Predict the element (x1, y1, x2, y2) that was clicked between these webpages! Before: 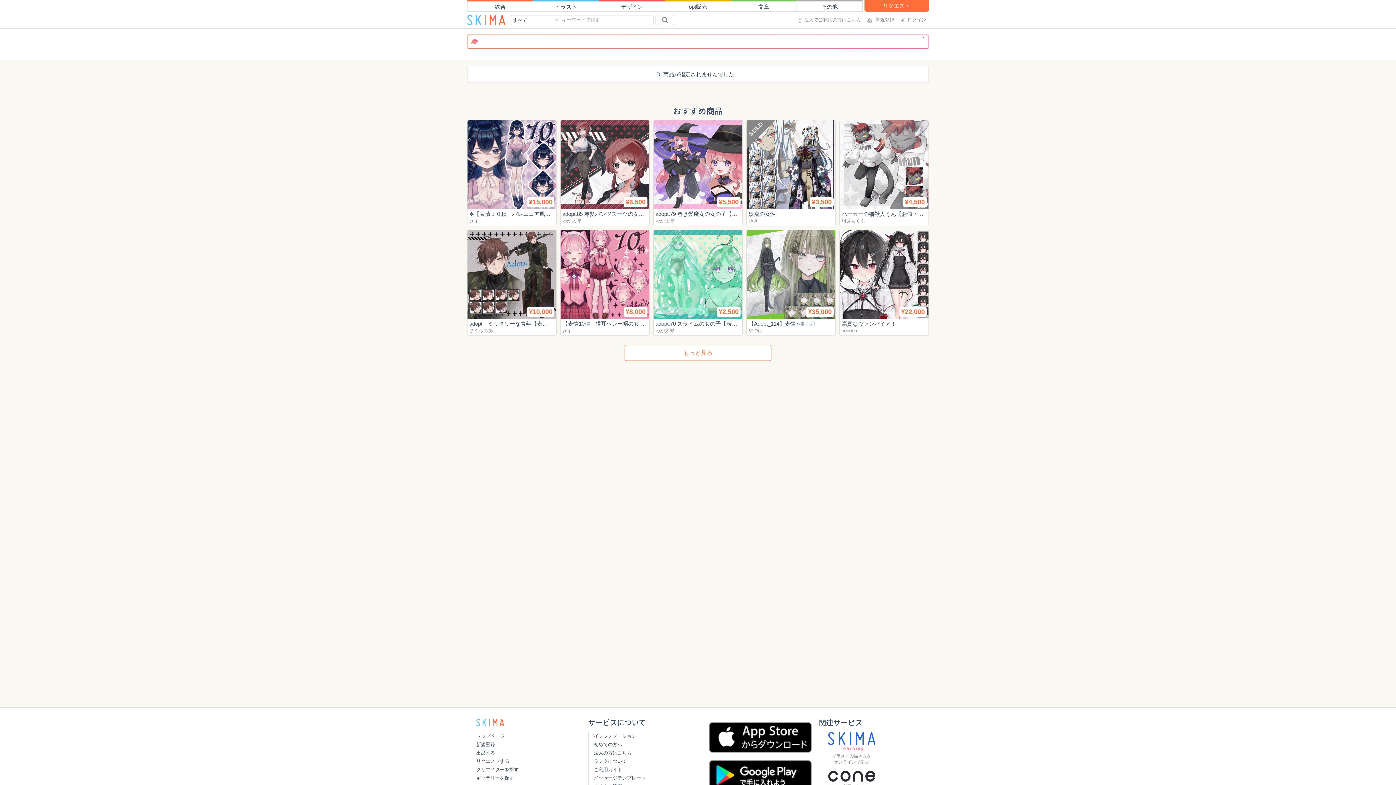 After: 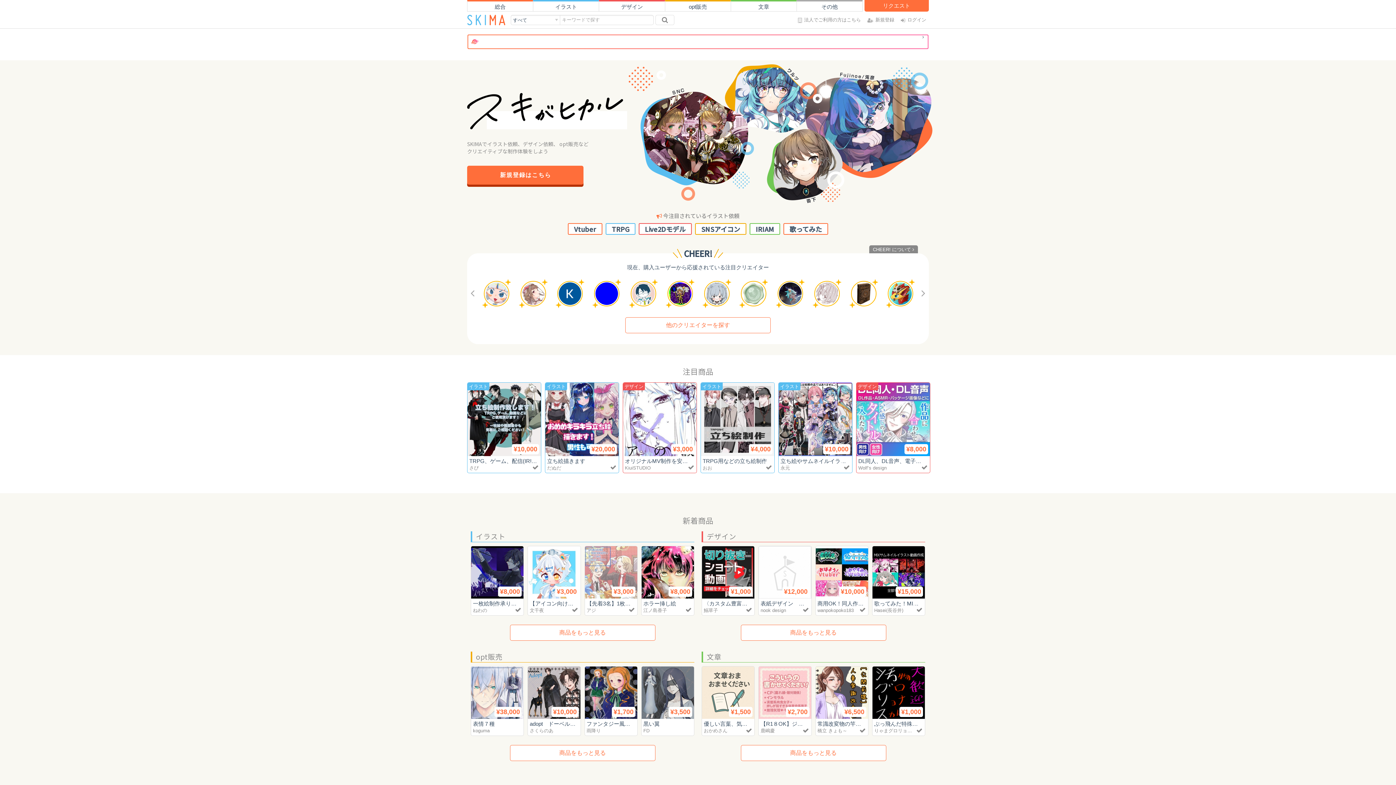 Action: bbox: (470, 721, 509, 728)